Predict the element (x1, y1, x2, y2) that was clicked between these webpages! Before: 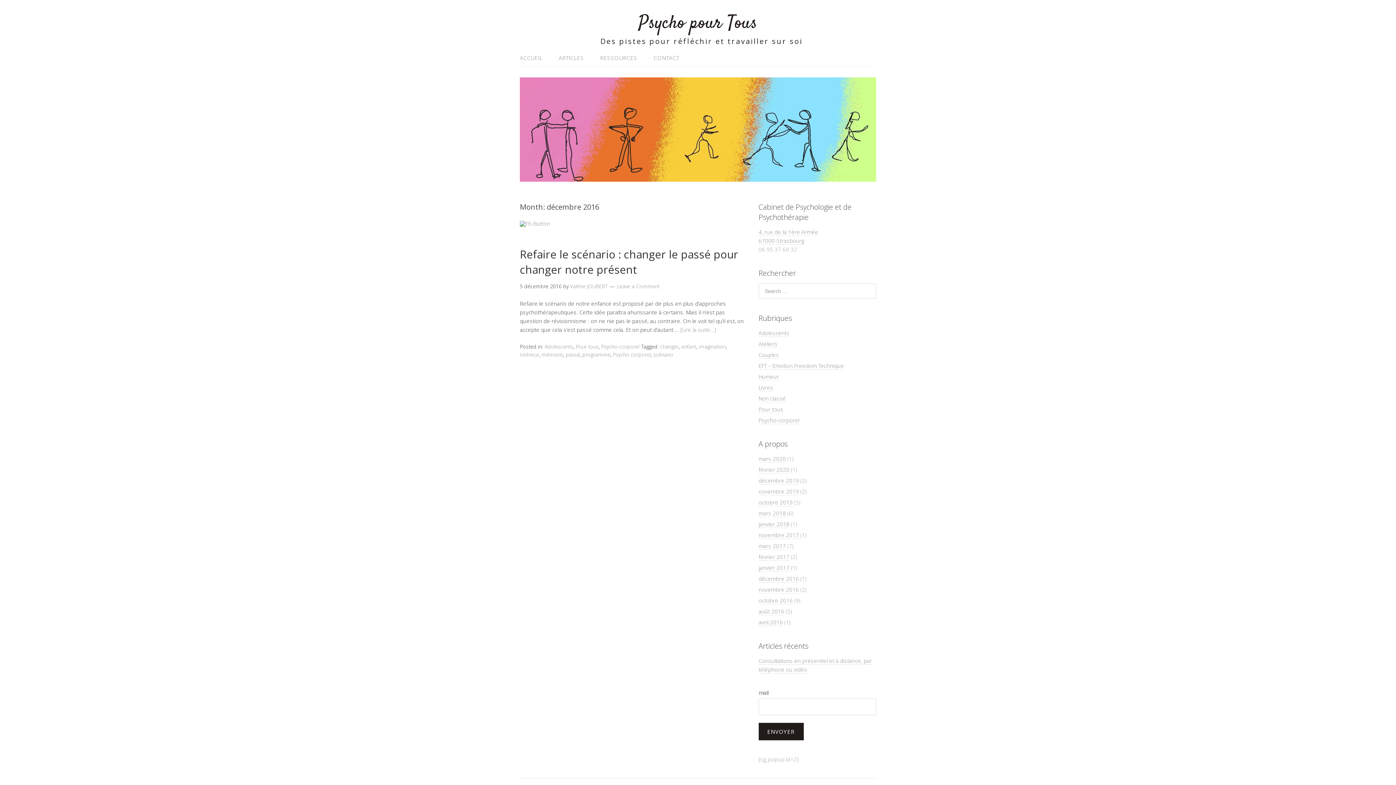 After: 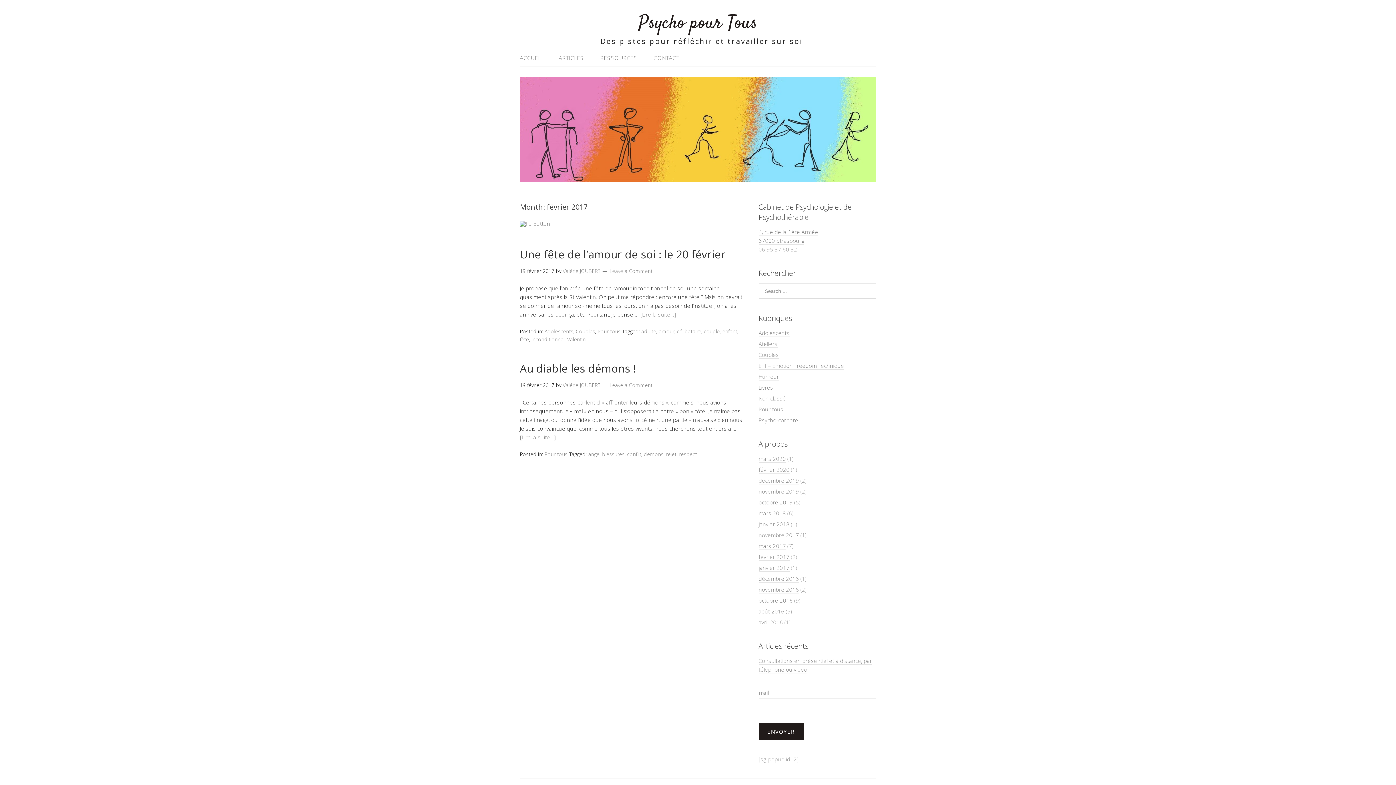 Action: label: février 2017 bbox: (758, 553, 789, 561)